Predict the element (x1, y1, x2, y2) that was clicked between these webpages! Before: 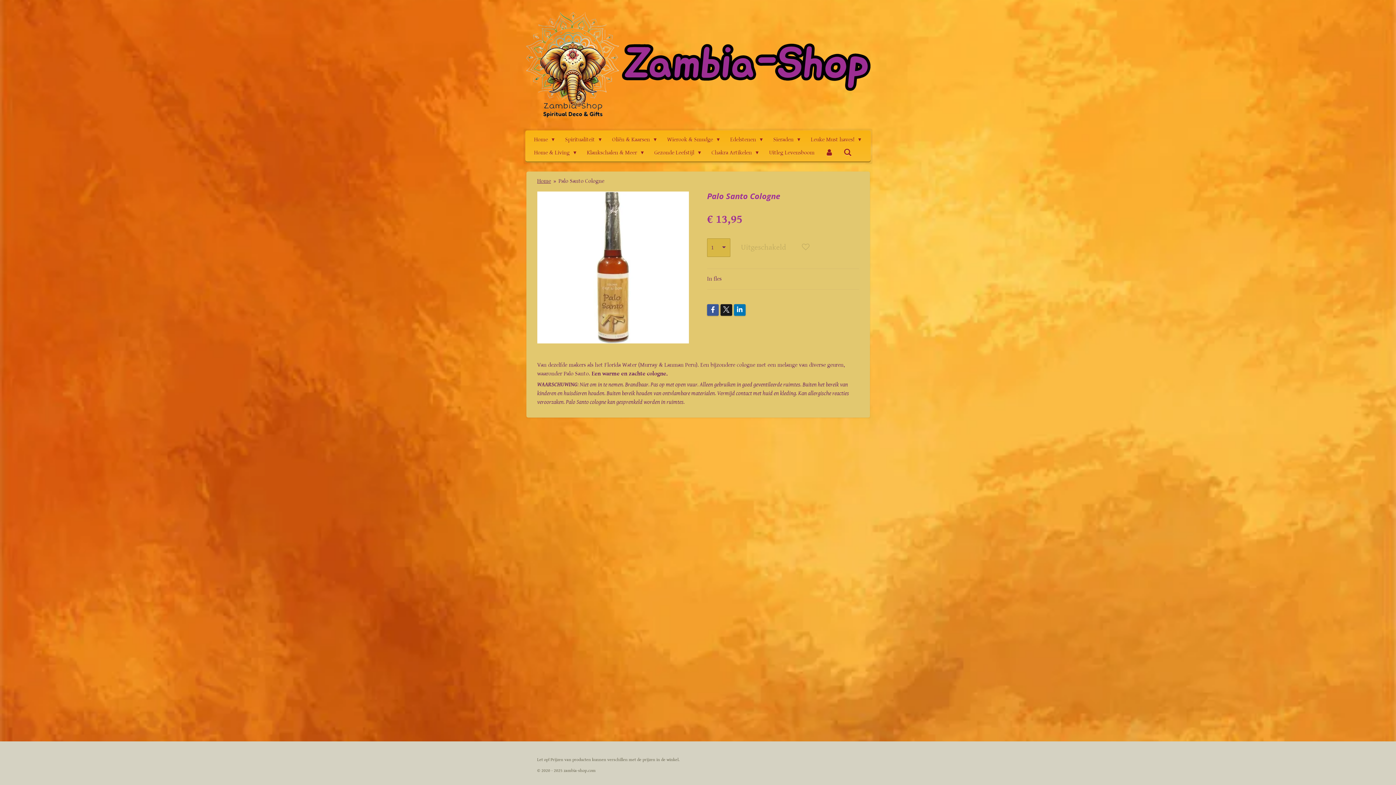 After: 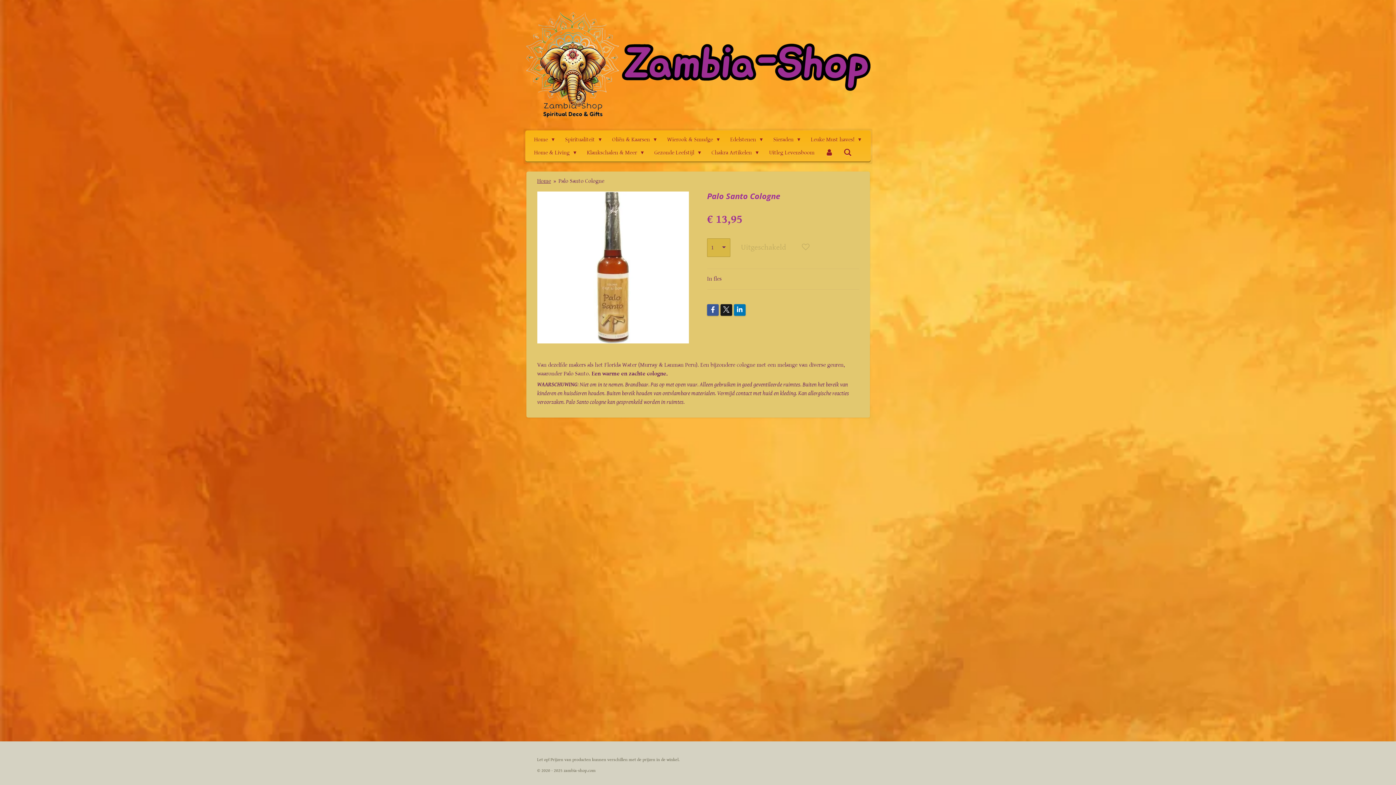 Action: bbox: (558, 177, 604, 184) label: Palo Santo Cologne